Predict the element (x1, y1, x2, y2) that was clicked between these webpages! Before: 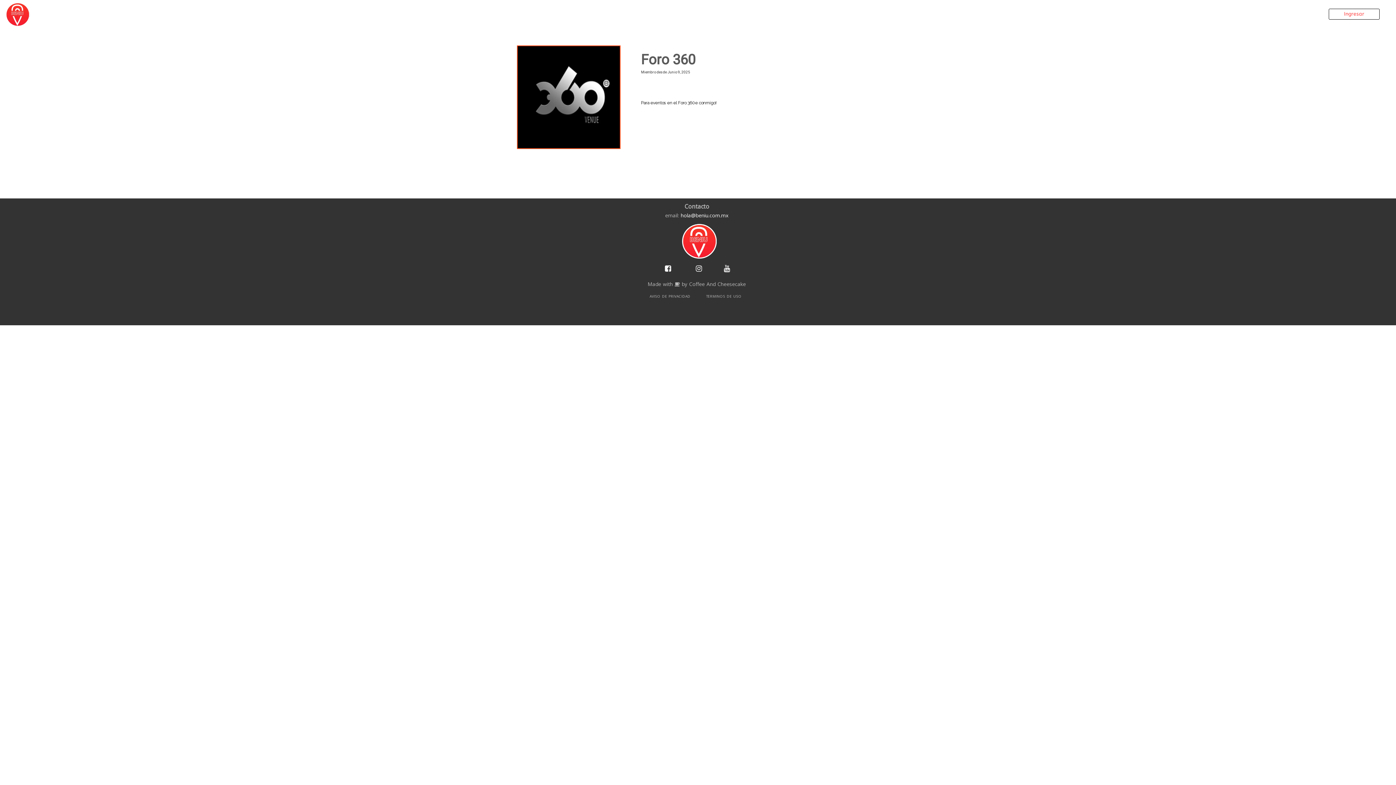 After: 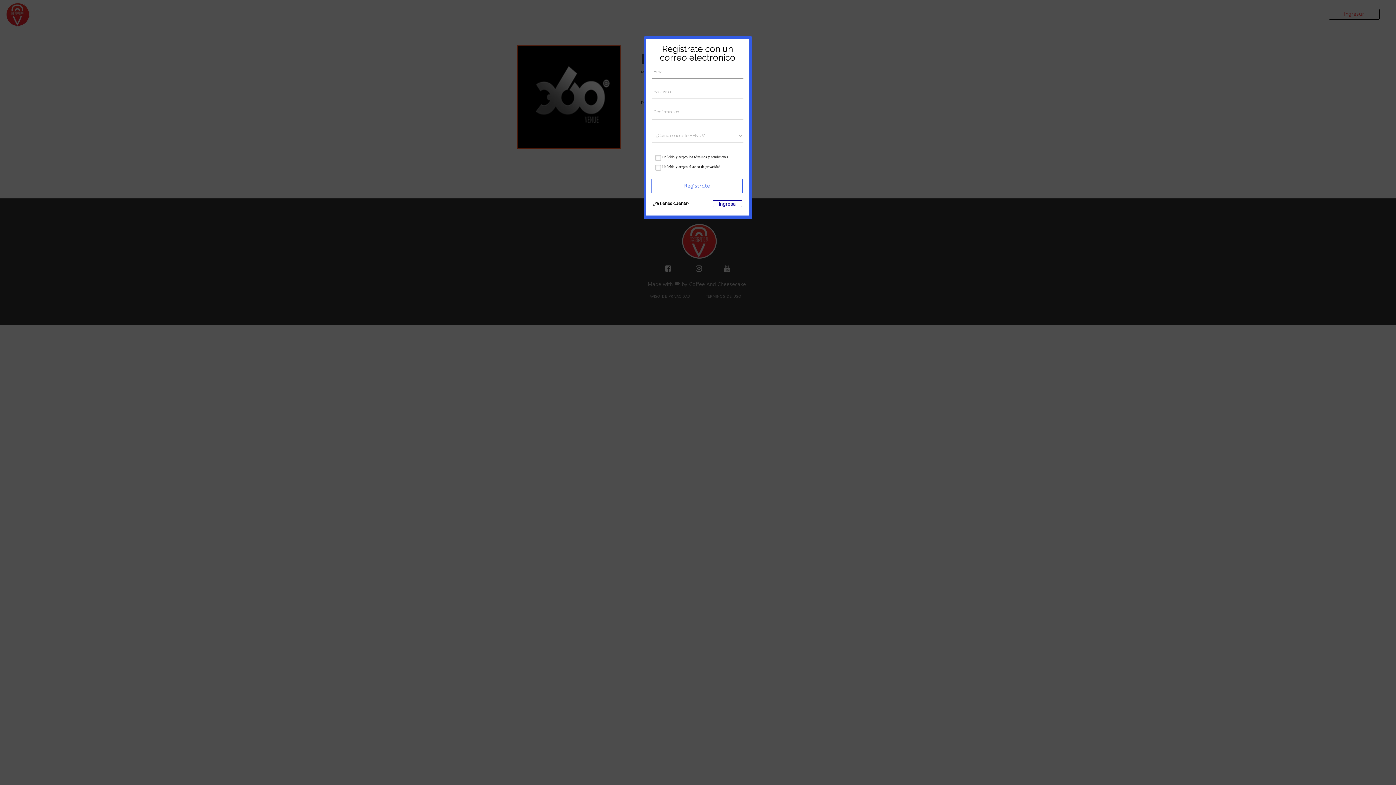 Action: bbox: (1329, 8, 1380, 19) label: Ingresar